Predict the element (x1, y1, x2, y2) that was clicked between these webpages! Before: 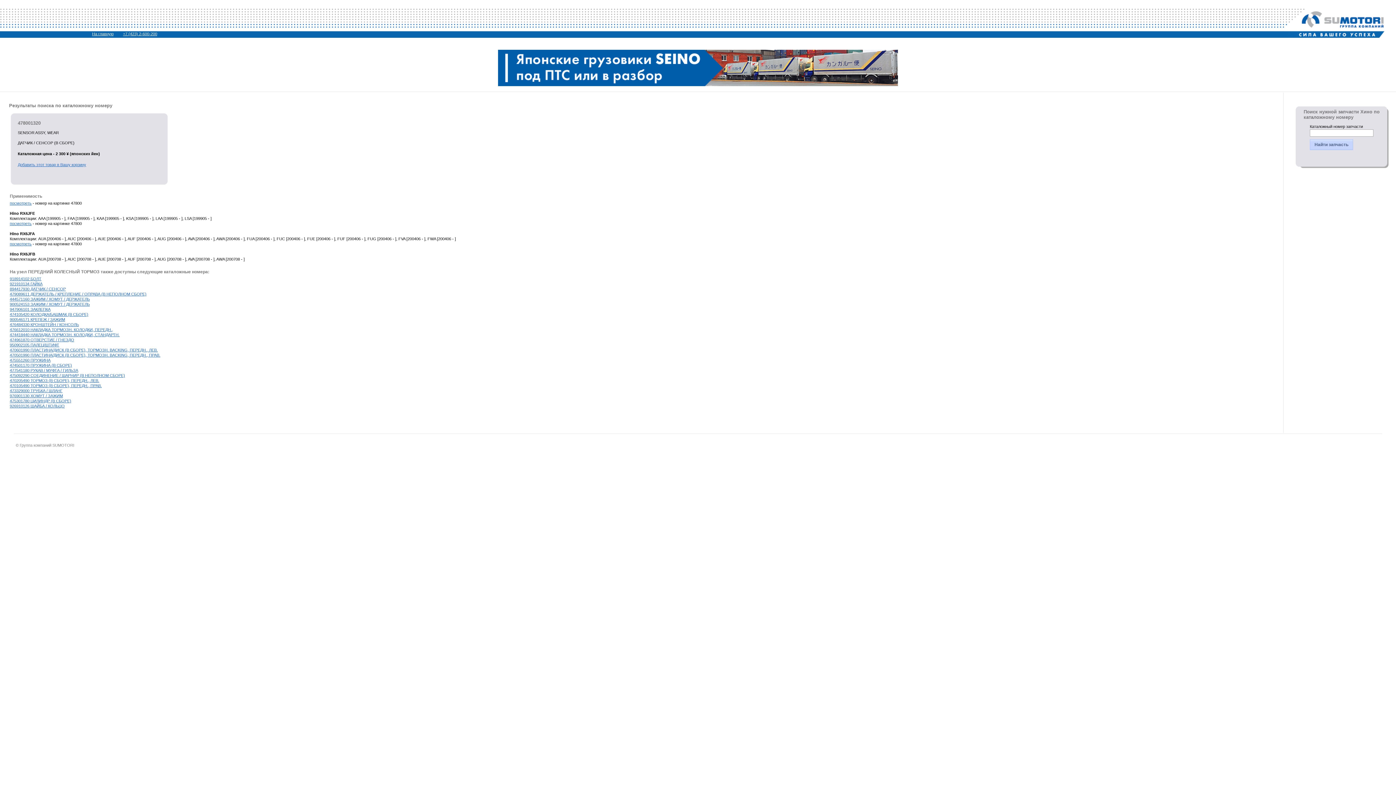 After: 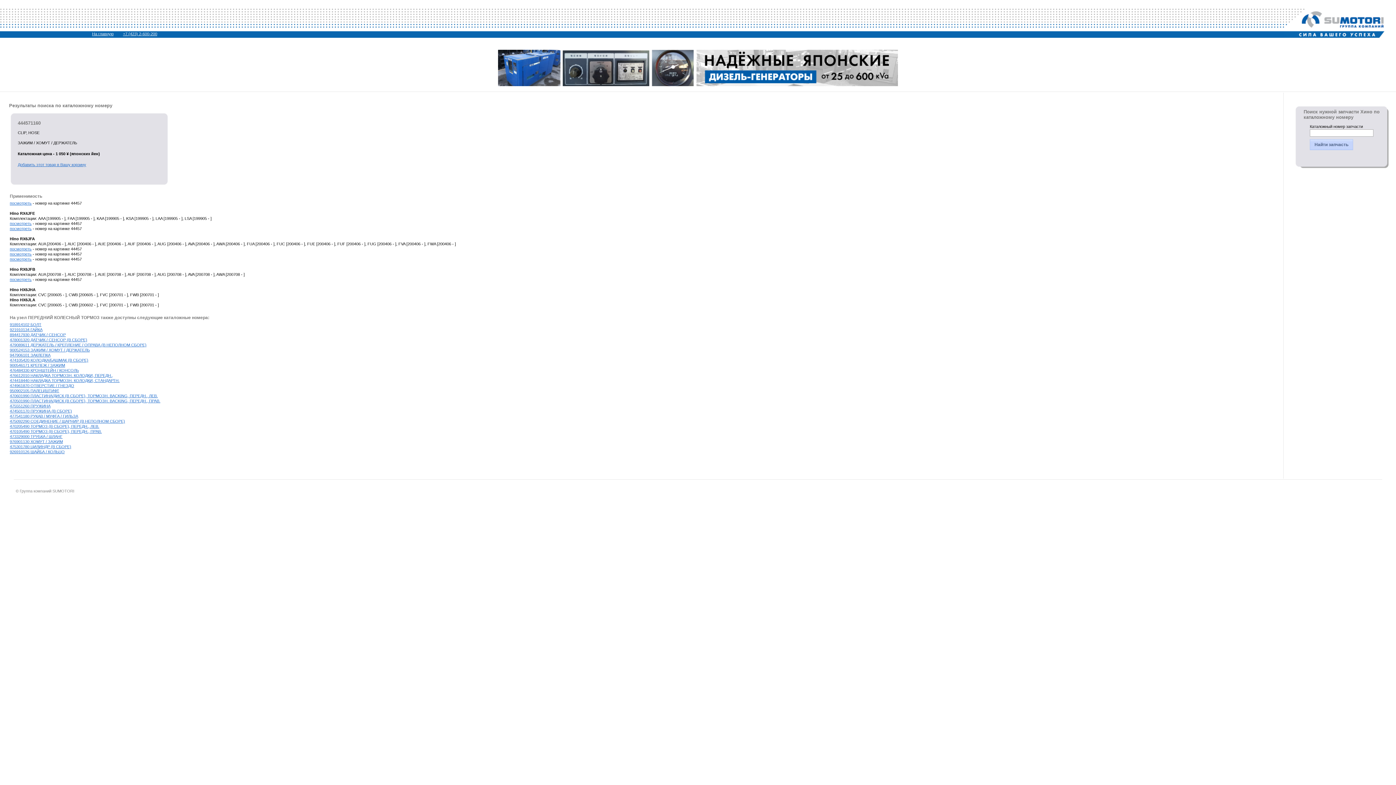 Action: label: 444571160 ЗАЖИМ / ХОМУТ / ДЕРЖАТЕЛЬ bbox: (9, 297, 89, 301)